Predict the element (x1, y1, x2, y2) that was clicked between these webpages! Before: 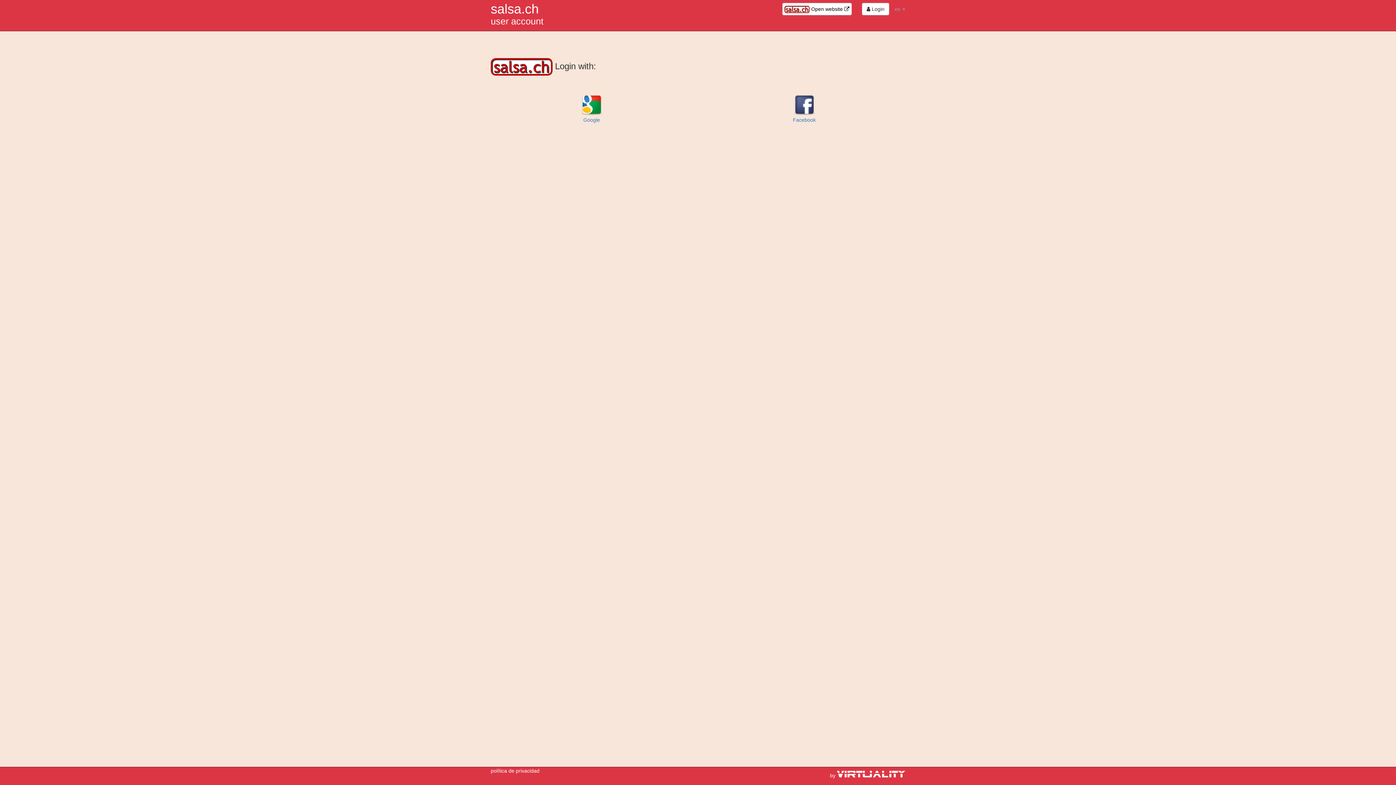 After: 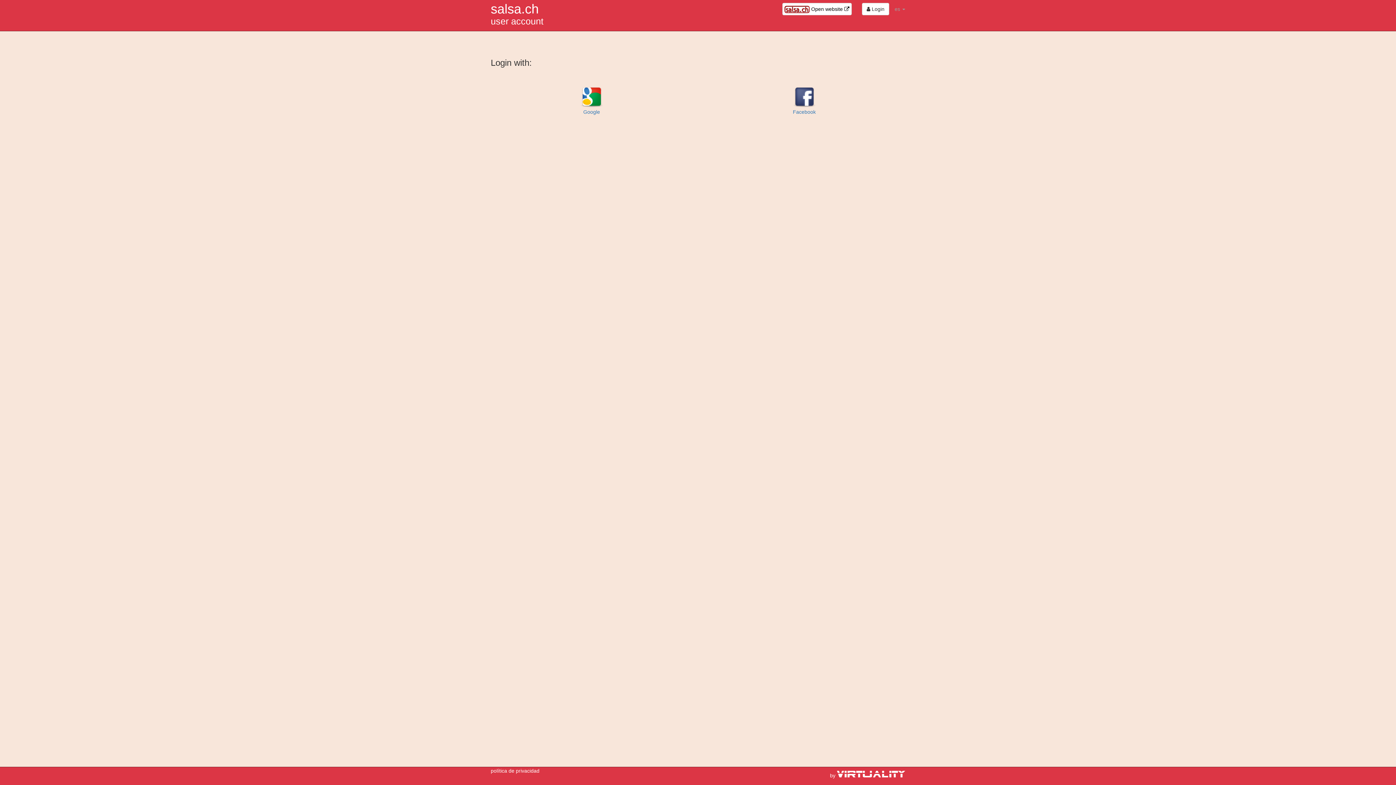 Action: bbox: (485, 0, 549, 18) label: salsa.ch
user account